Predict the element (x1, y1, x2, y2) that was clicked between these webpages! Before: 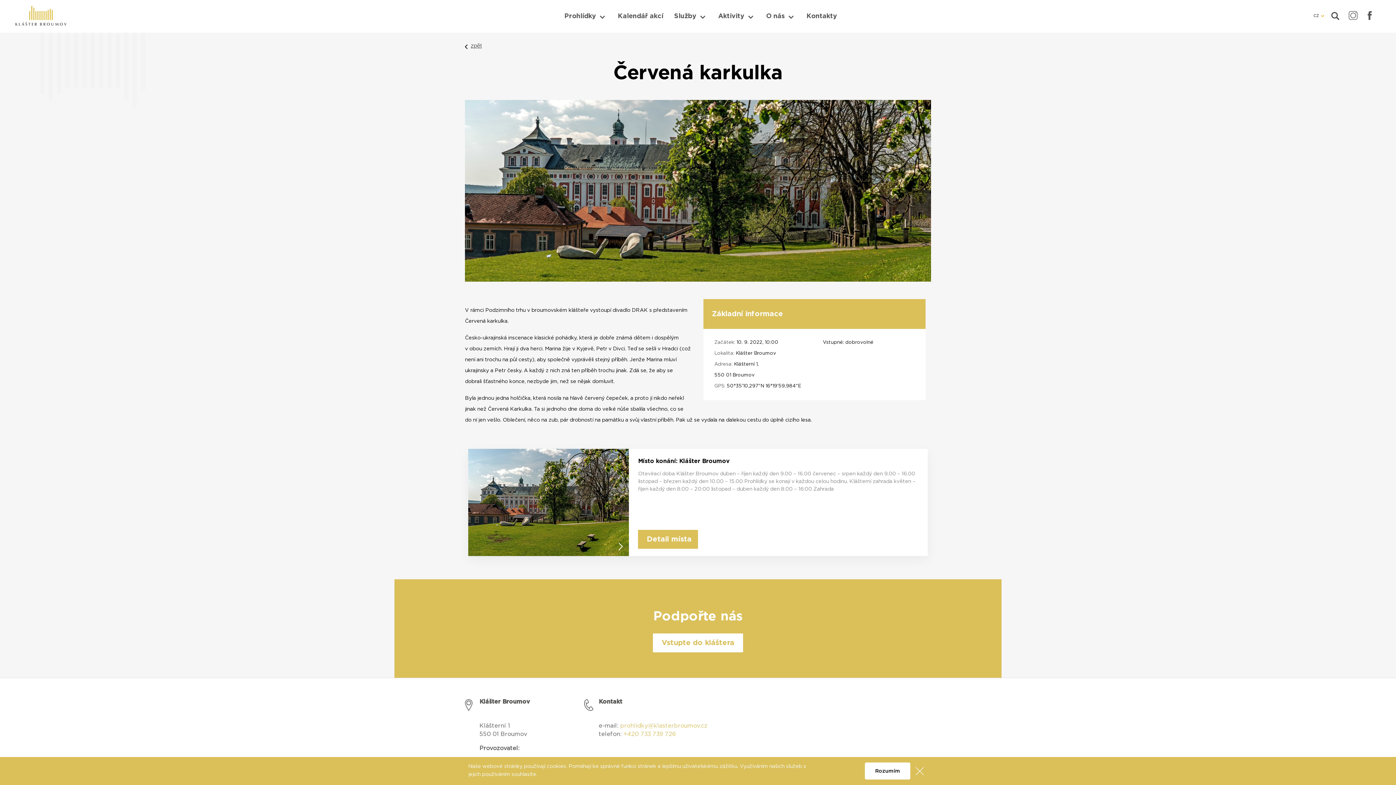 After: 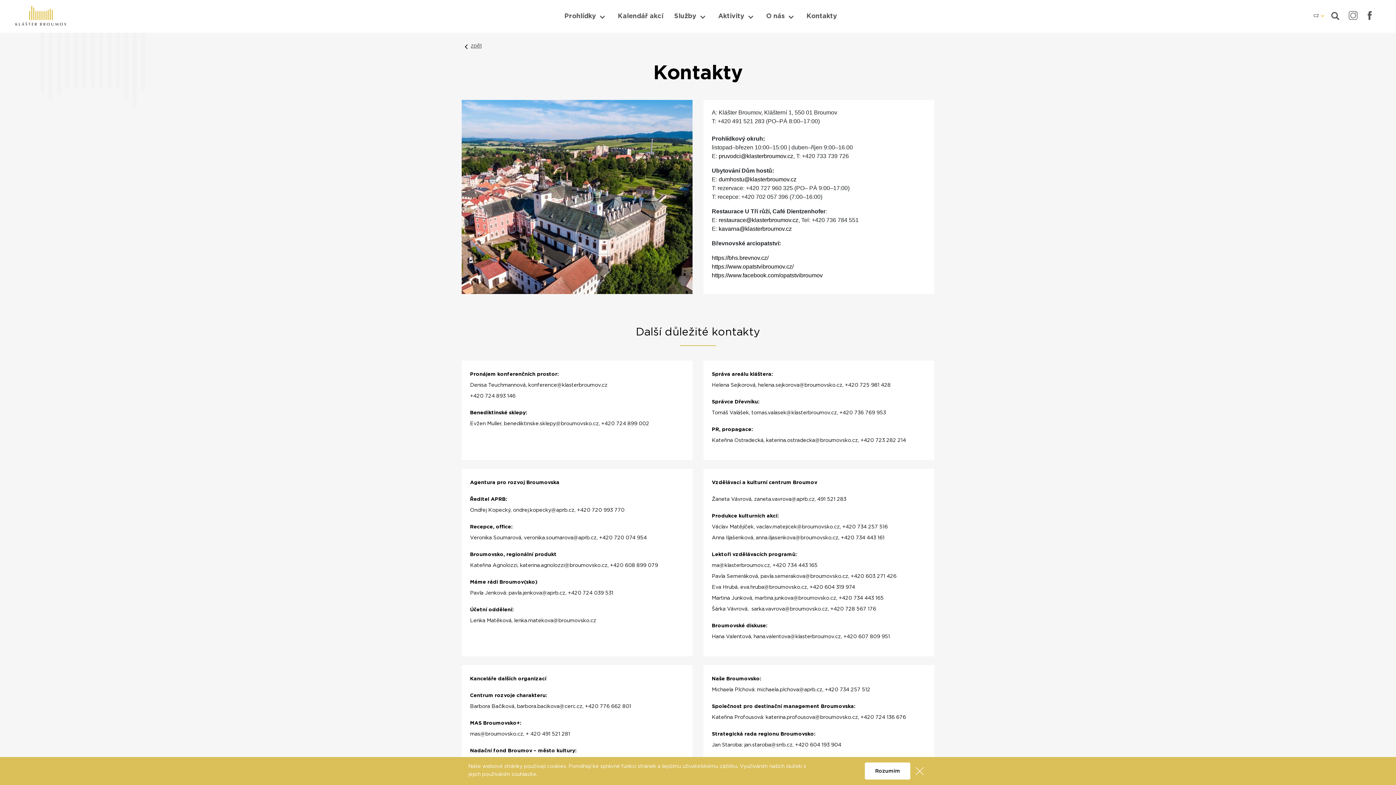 Action: label: Kontakty bbox: (806, 10, 837, 22)